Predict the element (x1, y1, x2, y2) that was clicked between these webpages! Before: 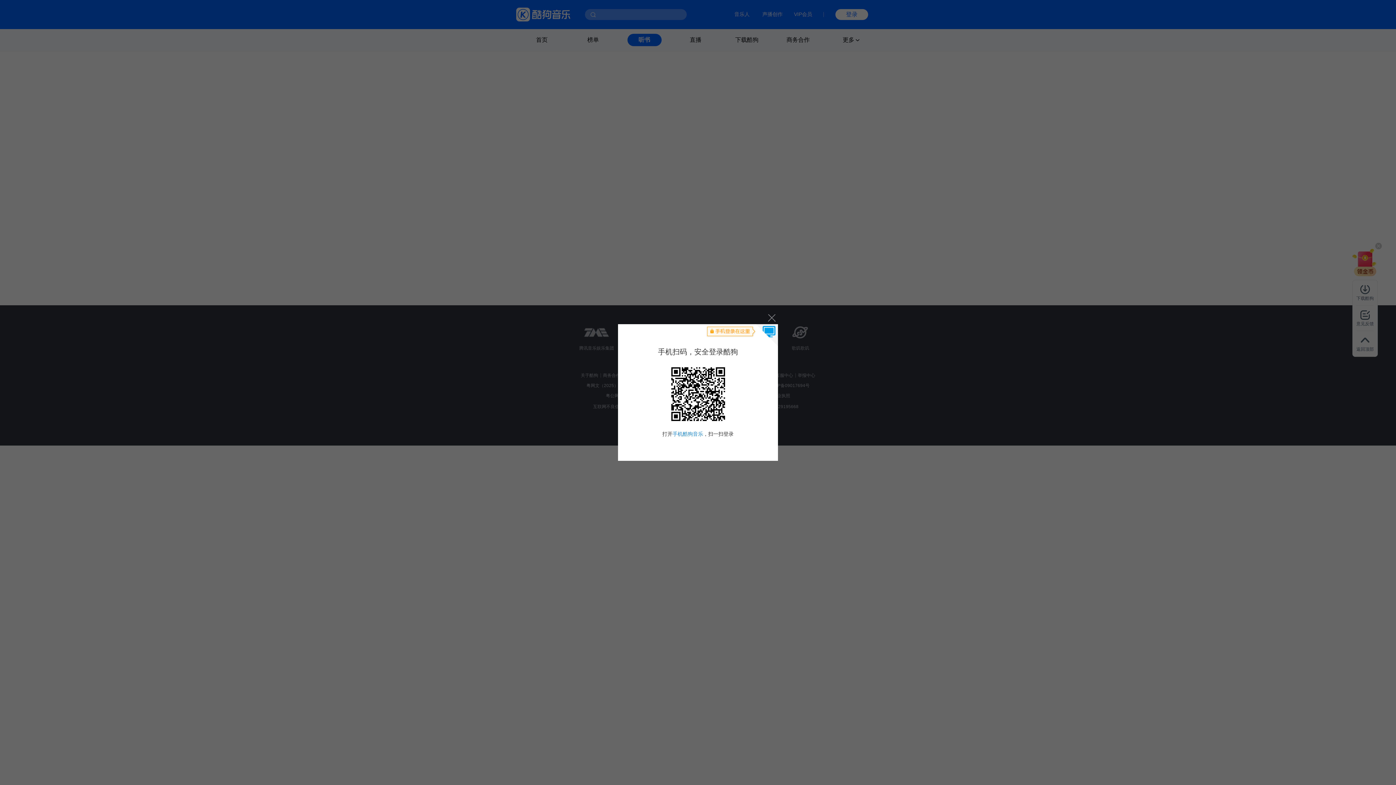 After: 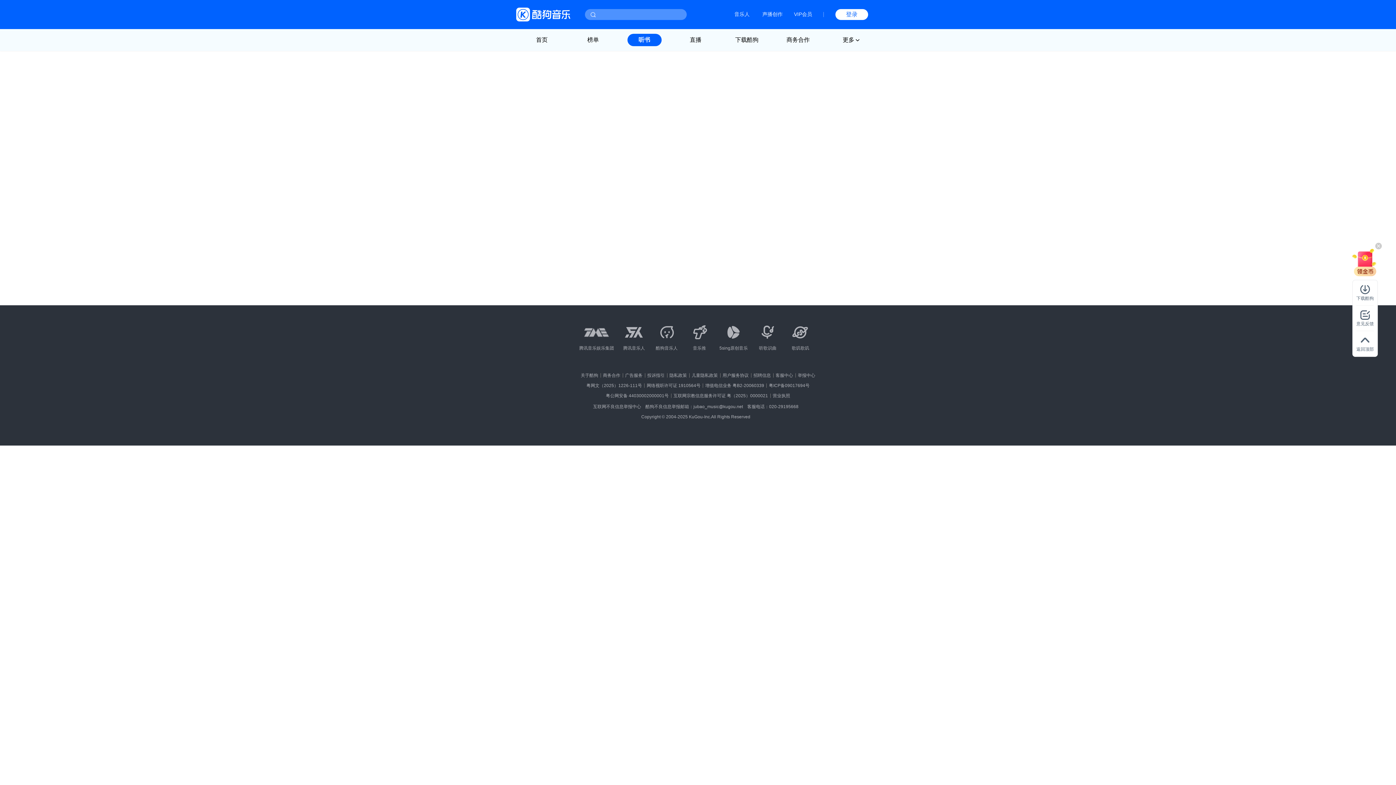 Action: label: 关闭 bbox: (764, 310, 778, 324)